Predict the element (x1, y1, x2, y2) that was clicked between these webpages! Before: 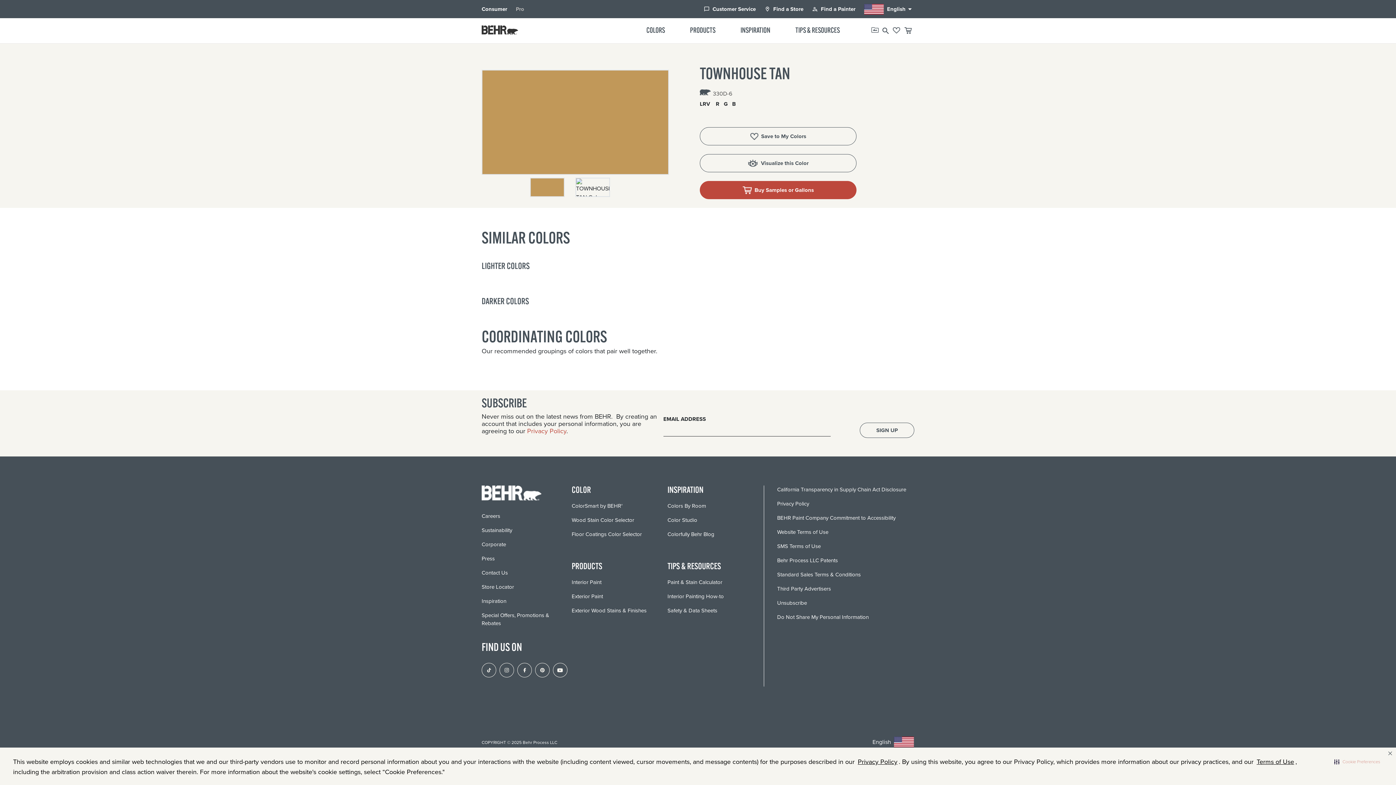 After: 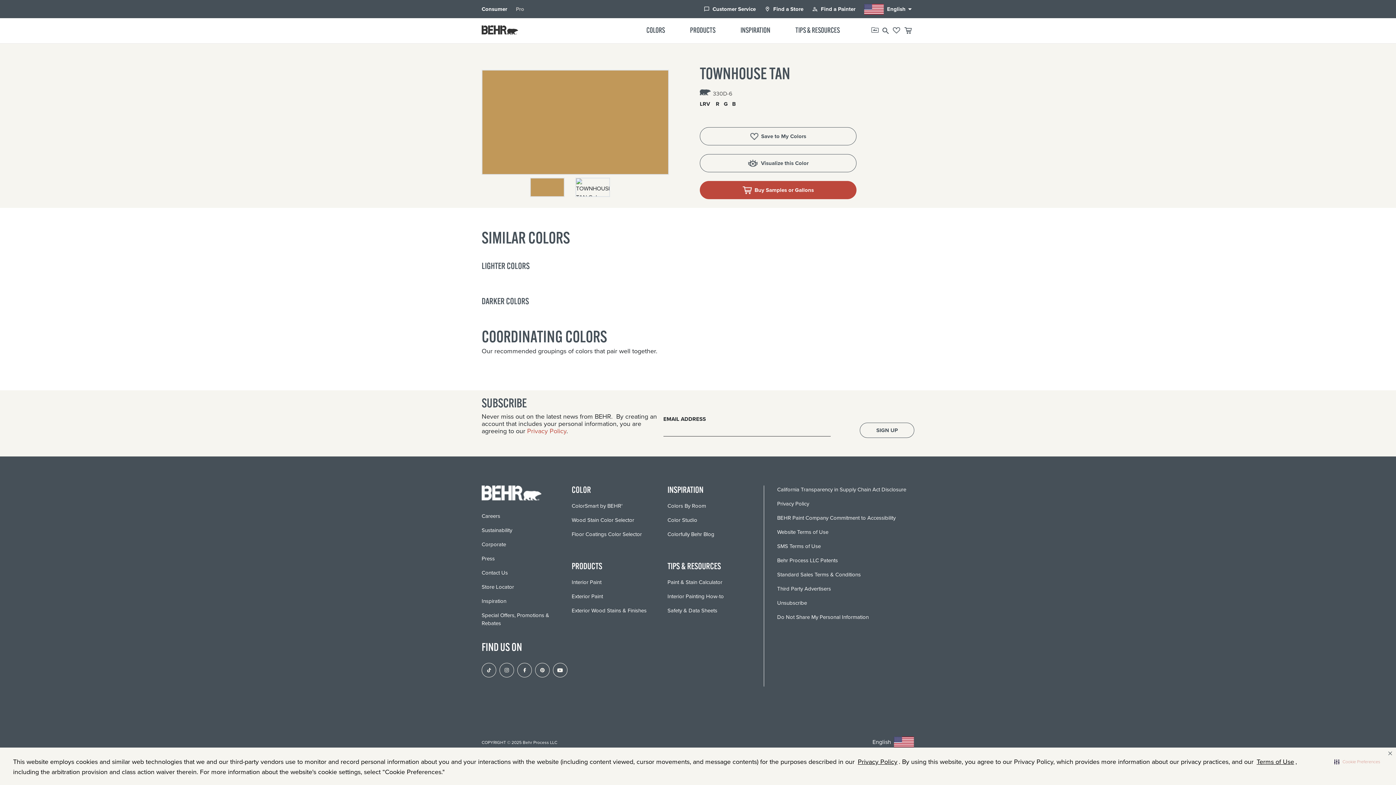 Action: label: search bbox: (881, 25, 890, 36)